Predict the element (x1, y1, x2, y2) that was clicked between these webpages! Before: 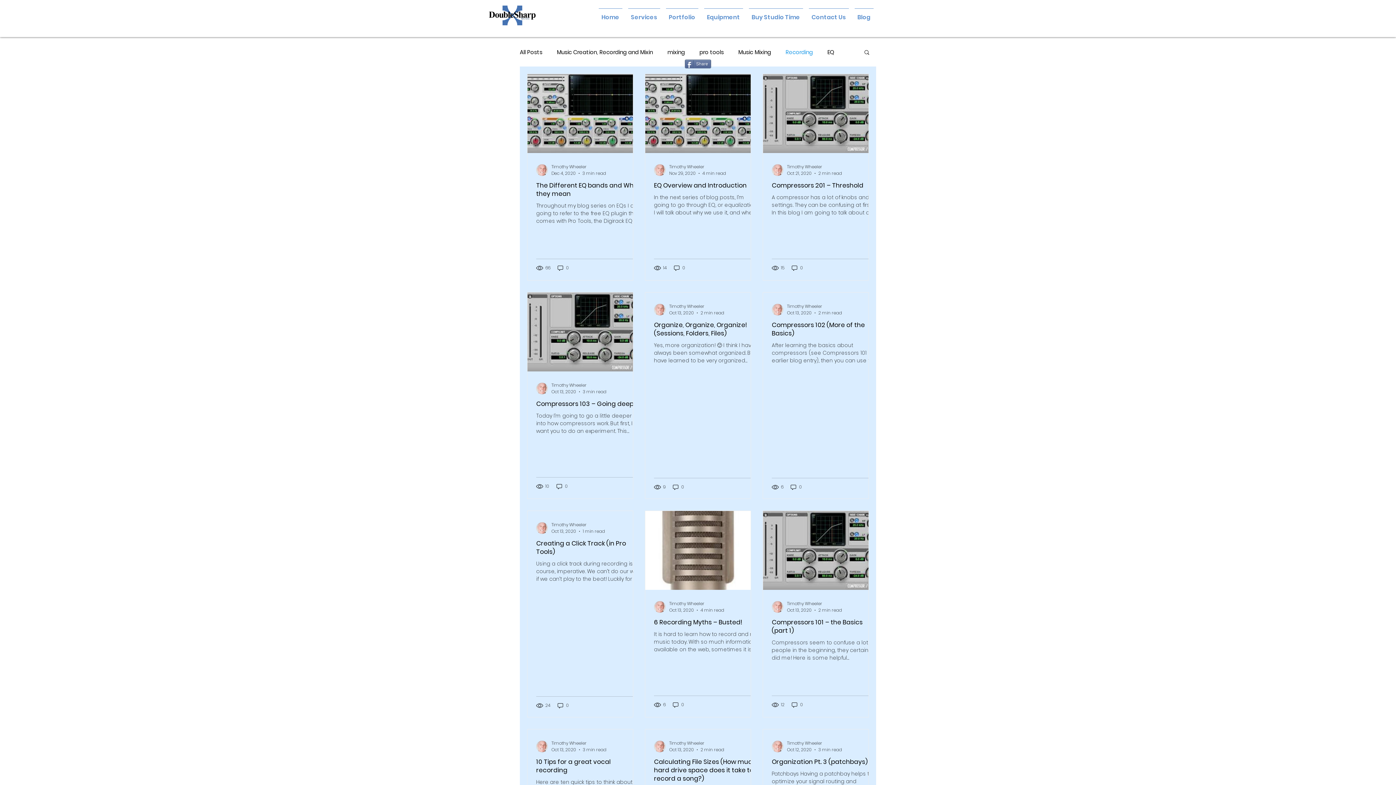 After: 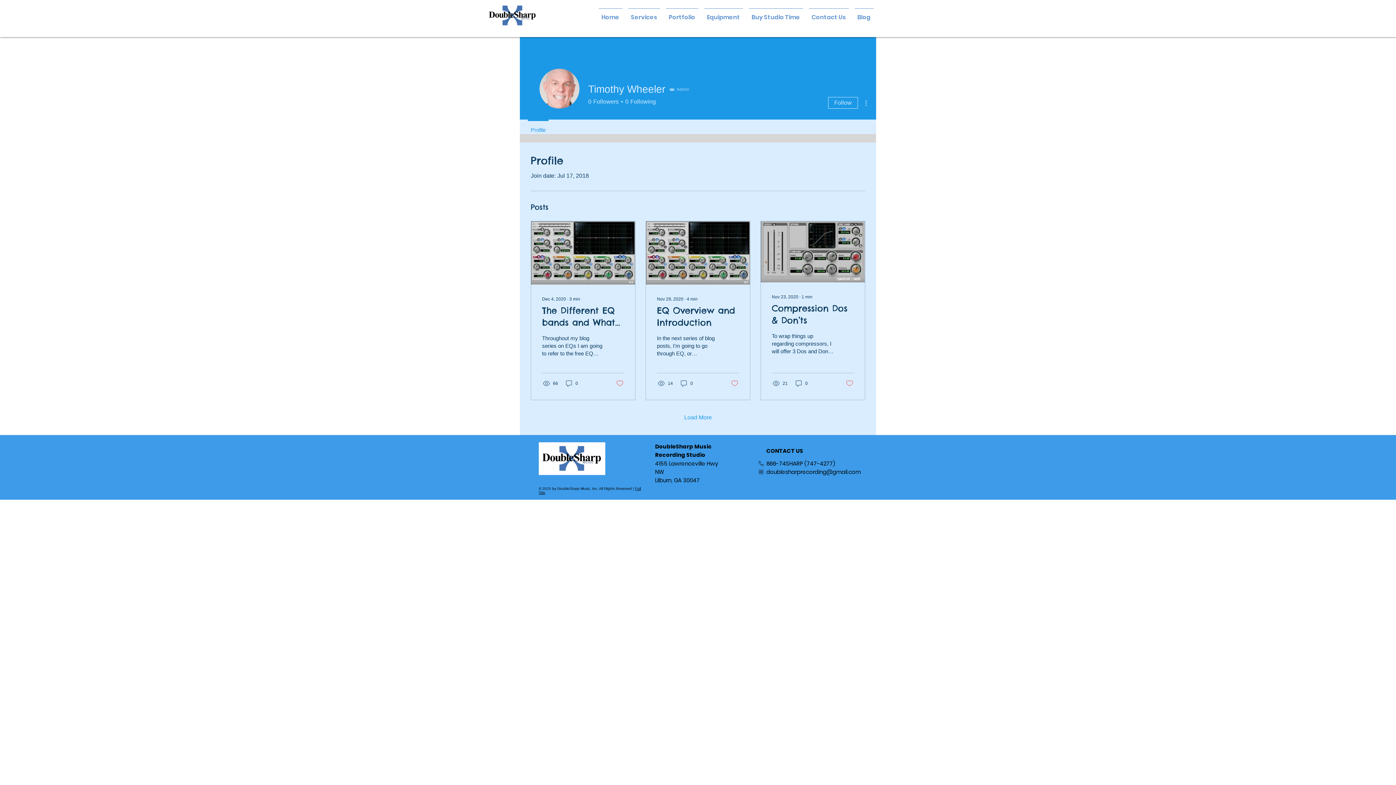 Action: label: Timothy Wheeler bbox: (669, 163, 726, 170)